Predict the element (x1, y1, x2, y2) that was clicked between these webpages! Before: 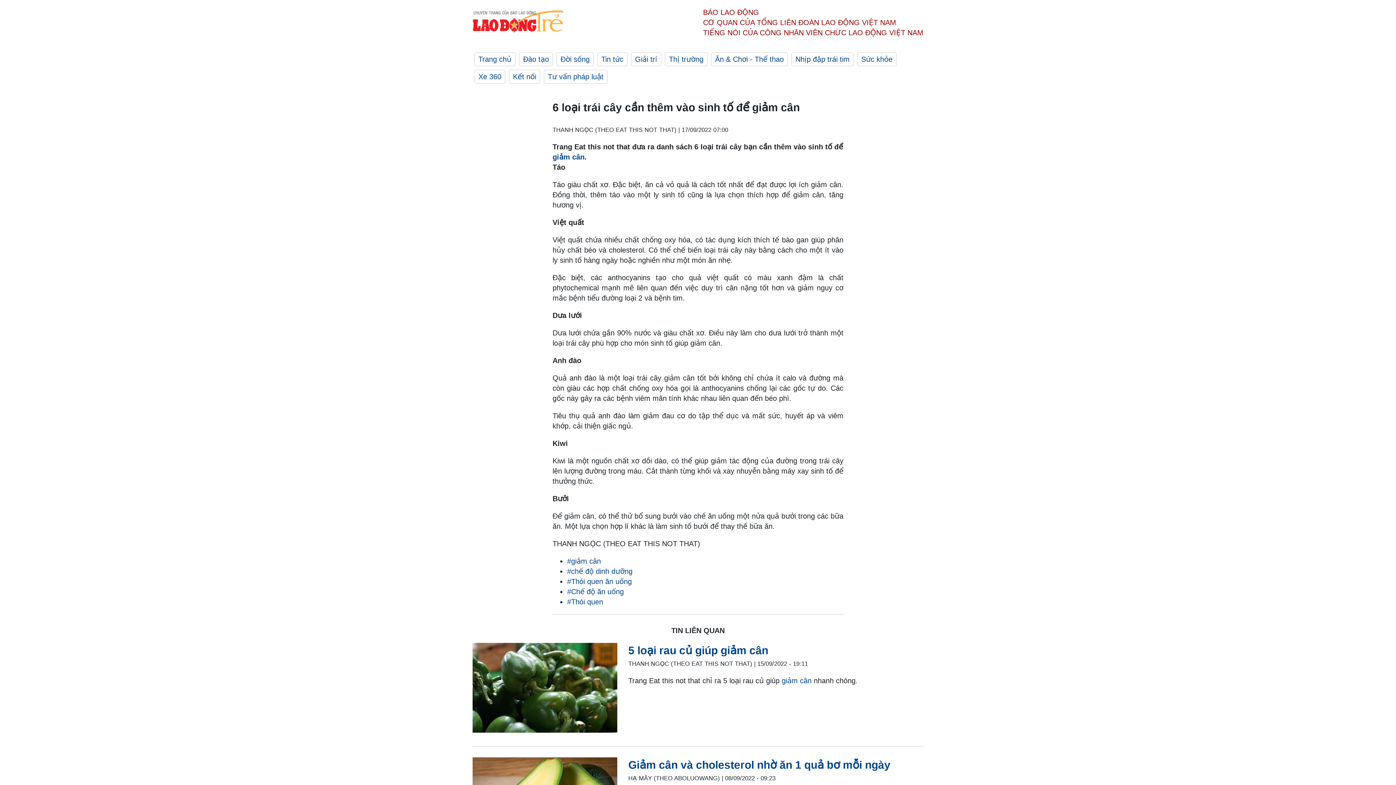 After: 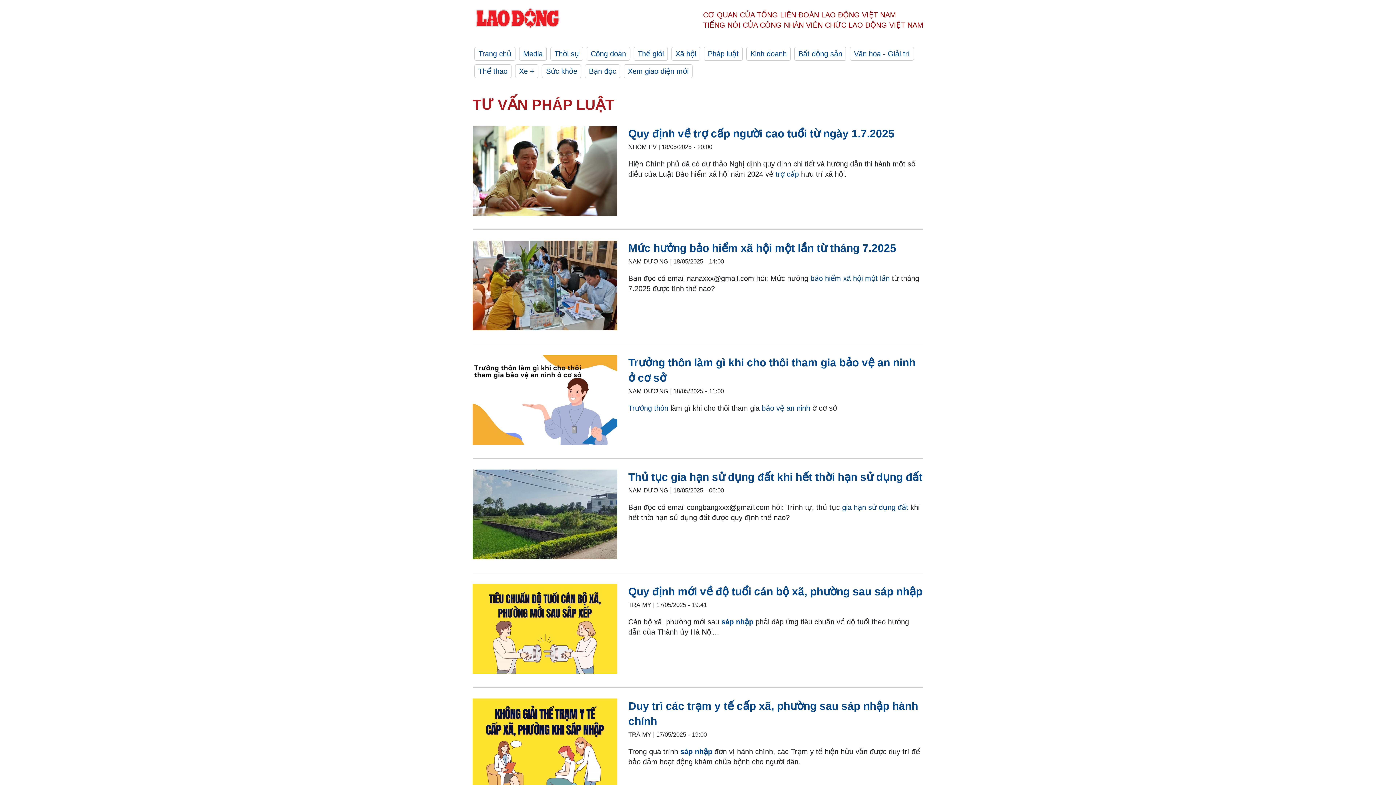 Action: label: Tư vấn pháp luật bbox: (544, 69, 607, 83)